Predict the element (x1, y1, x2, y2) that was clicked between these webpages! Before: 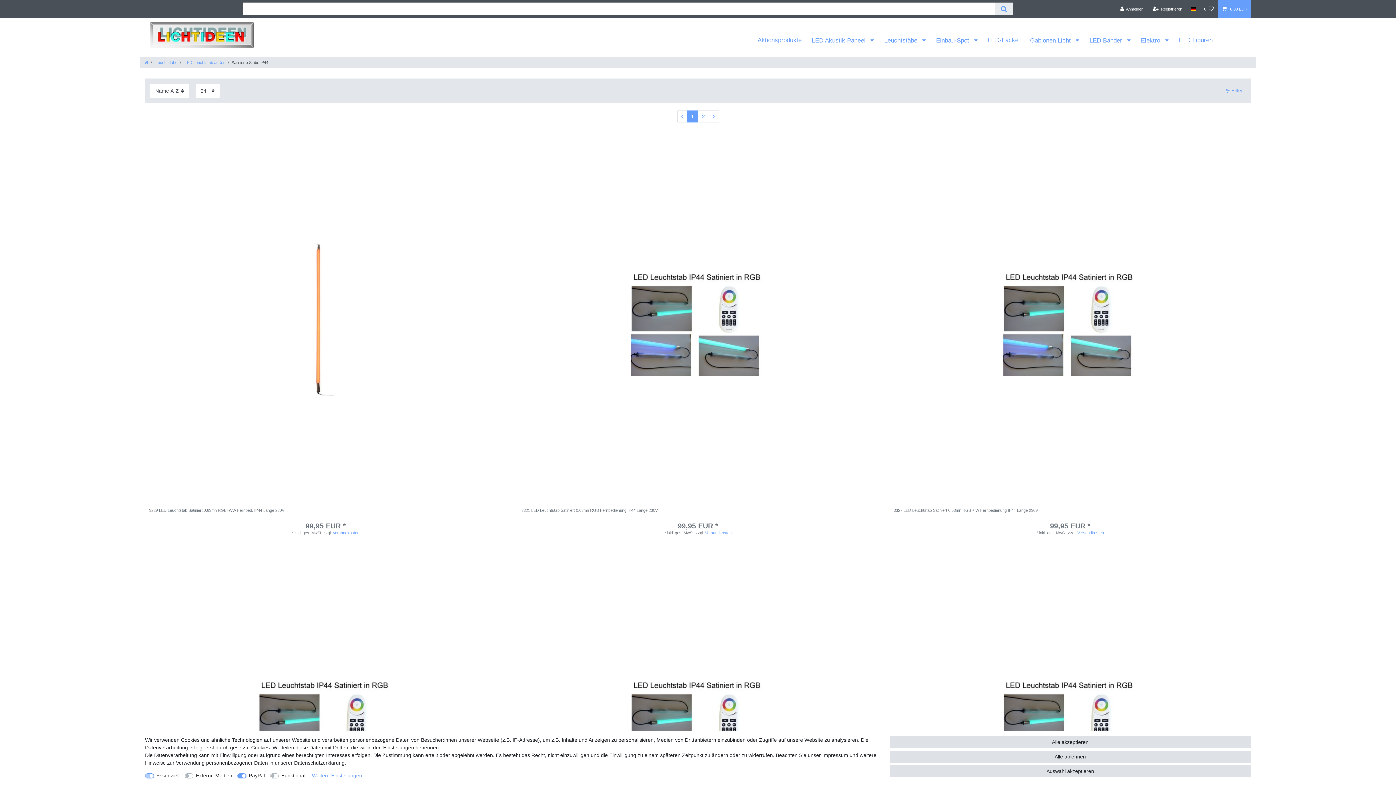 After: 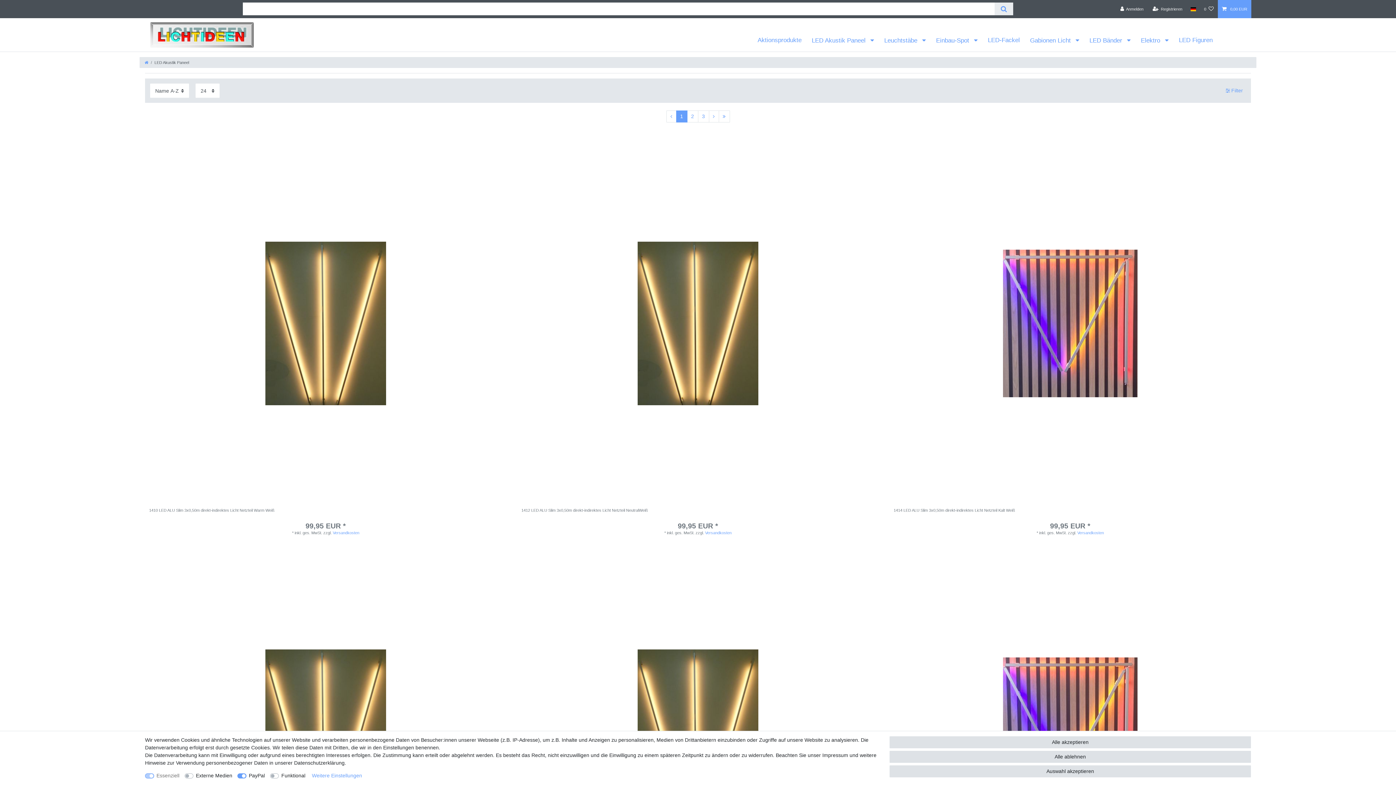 Action: bbox: (806, 29, 879, 51) label: LED Akustik Paneel 